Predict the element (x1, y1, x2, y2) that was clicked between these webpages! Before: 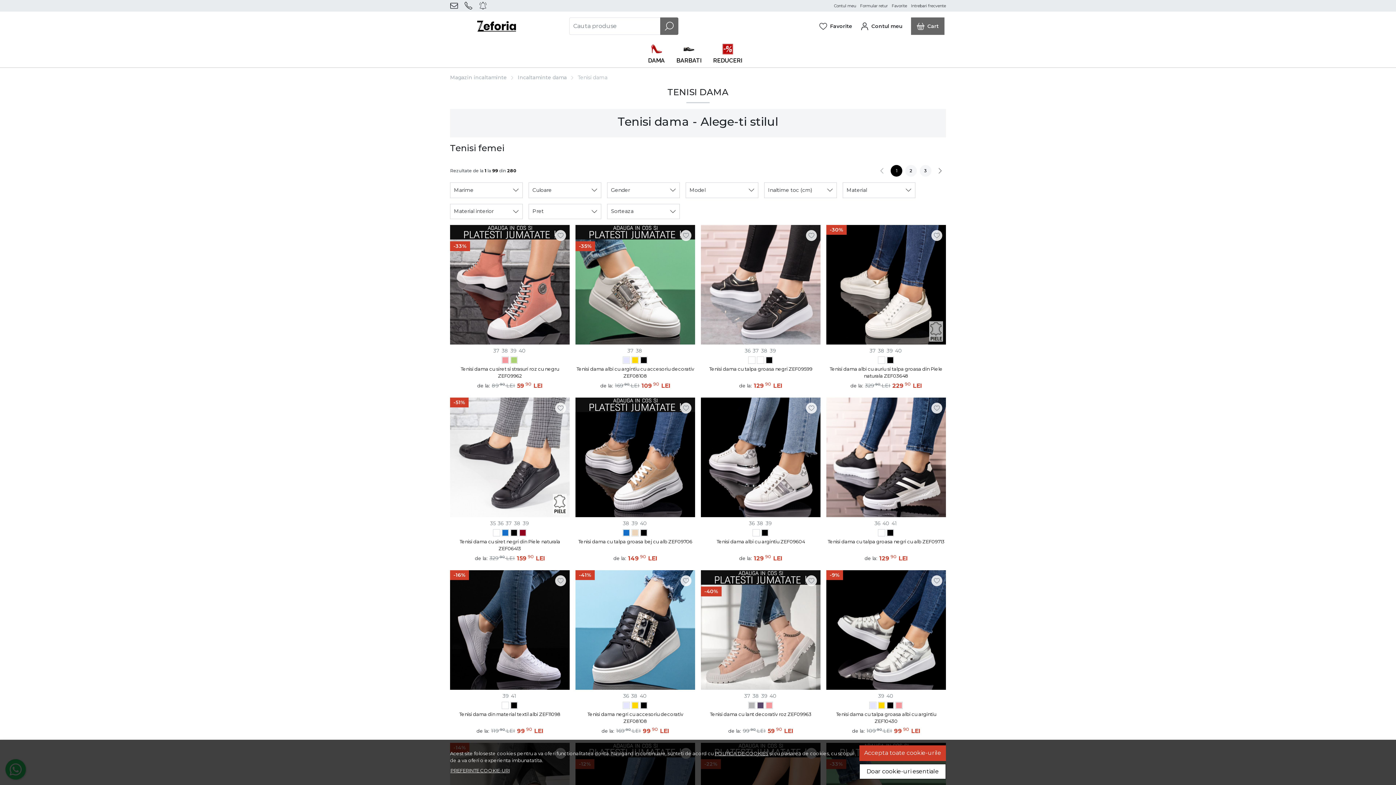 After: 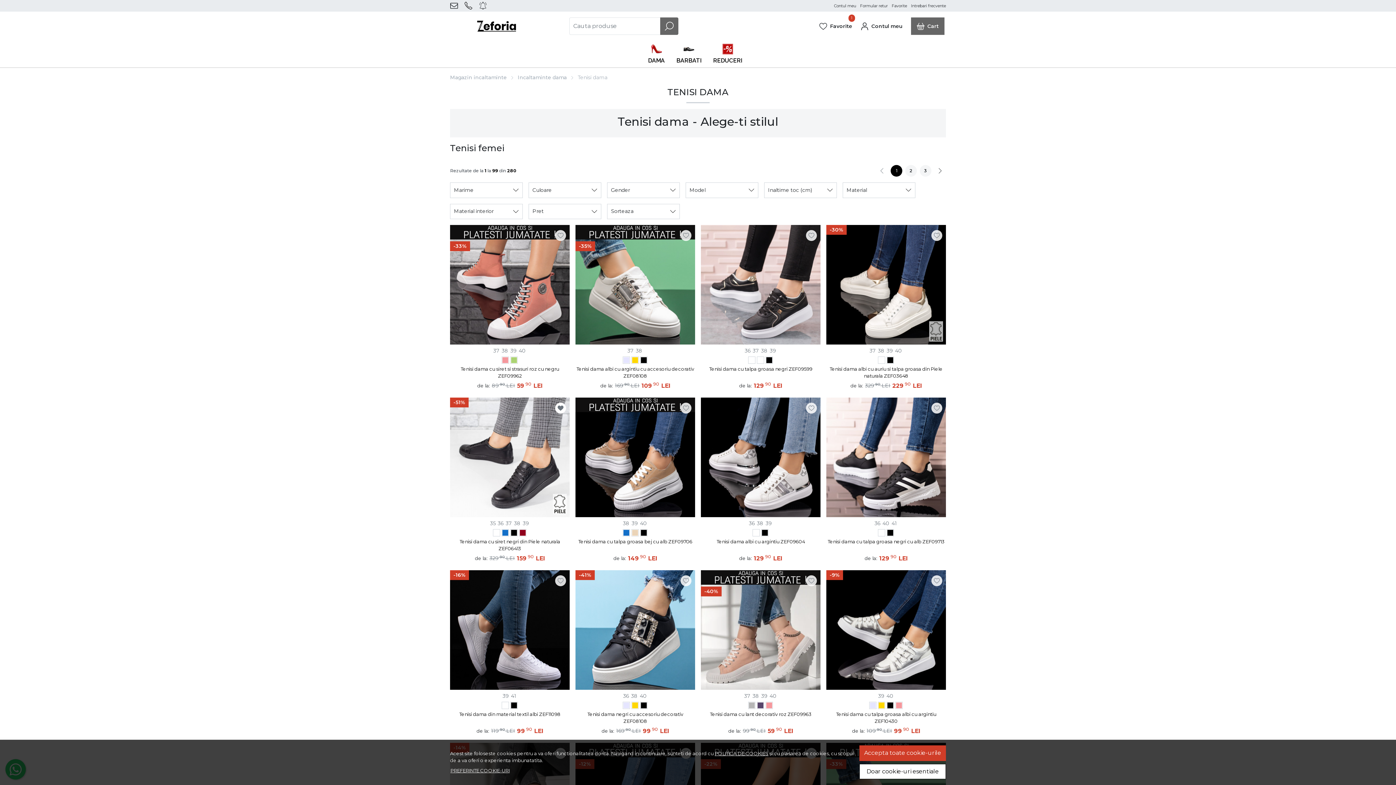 Action: bbox: (557, 403, 564, 413)